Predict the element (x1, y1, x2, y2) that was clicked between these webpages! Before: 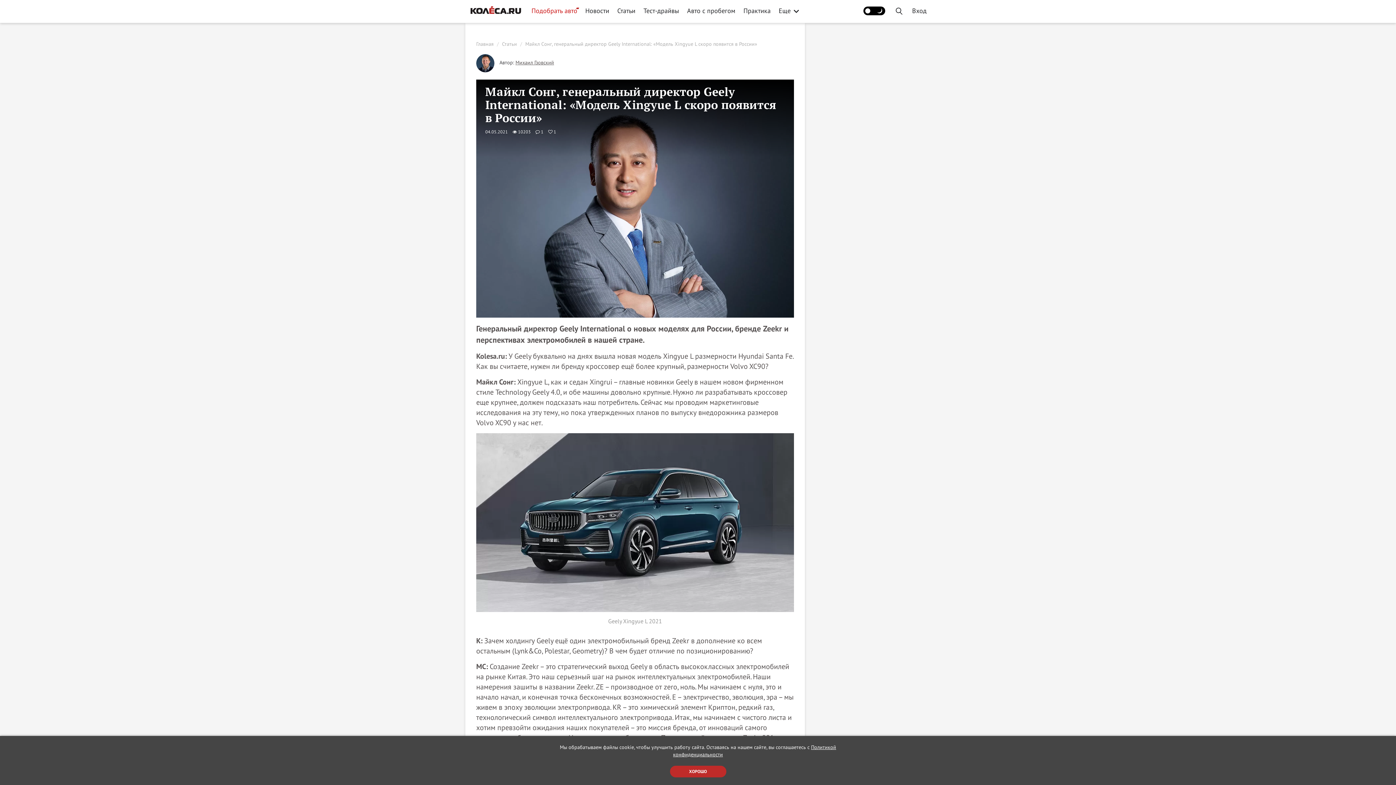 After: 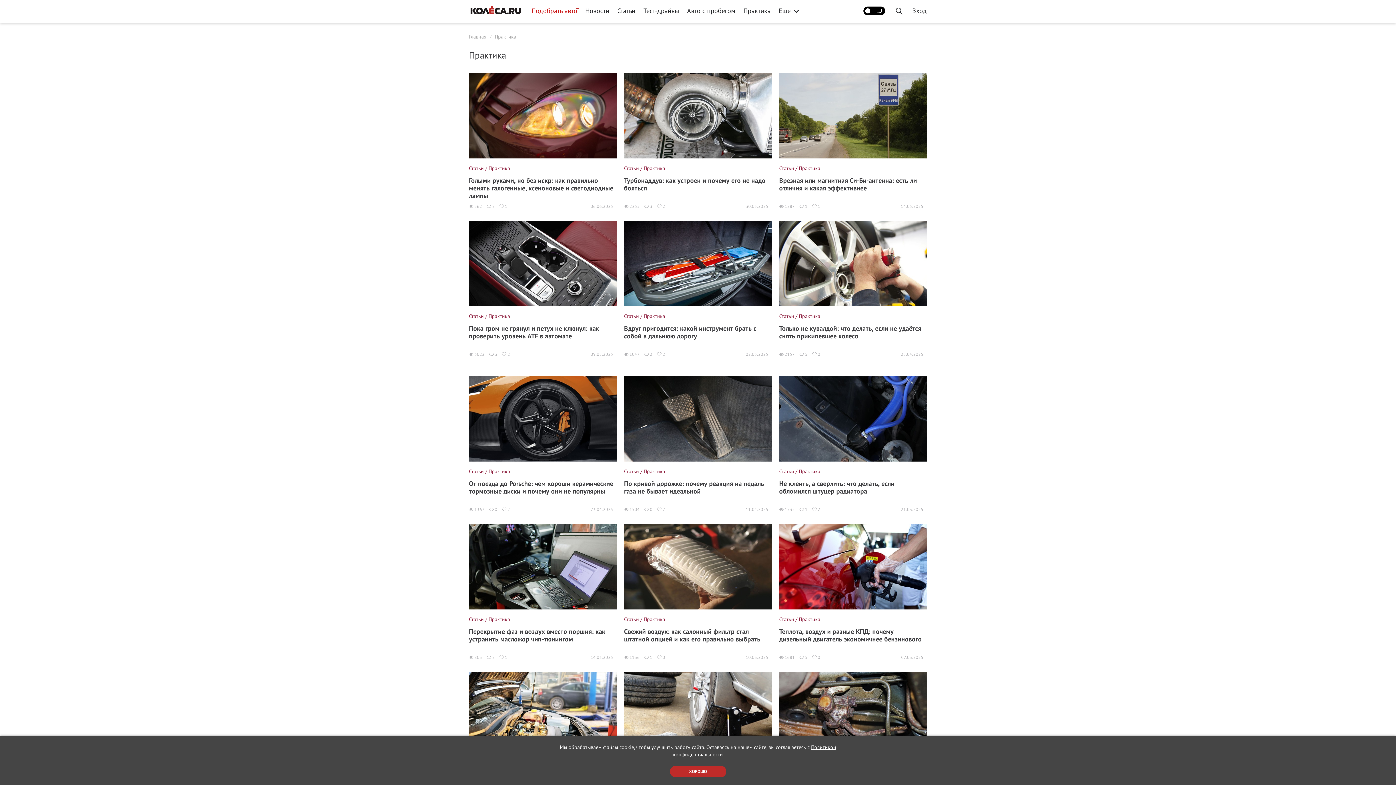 Action: bbox: (739, 1, 774, 20) label: Практика